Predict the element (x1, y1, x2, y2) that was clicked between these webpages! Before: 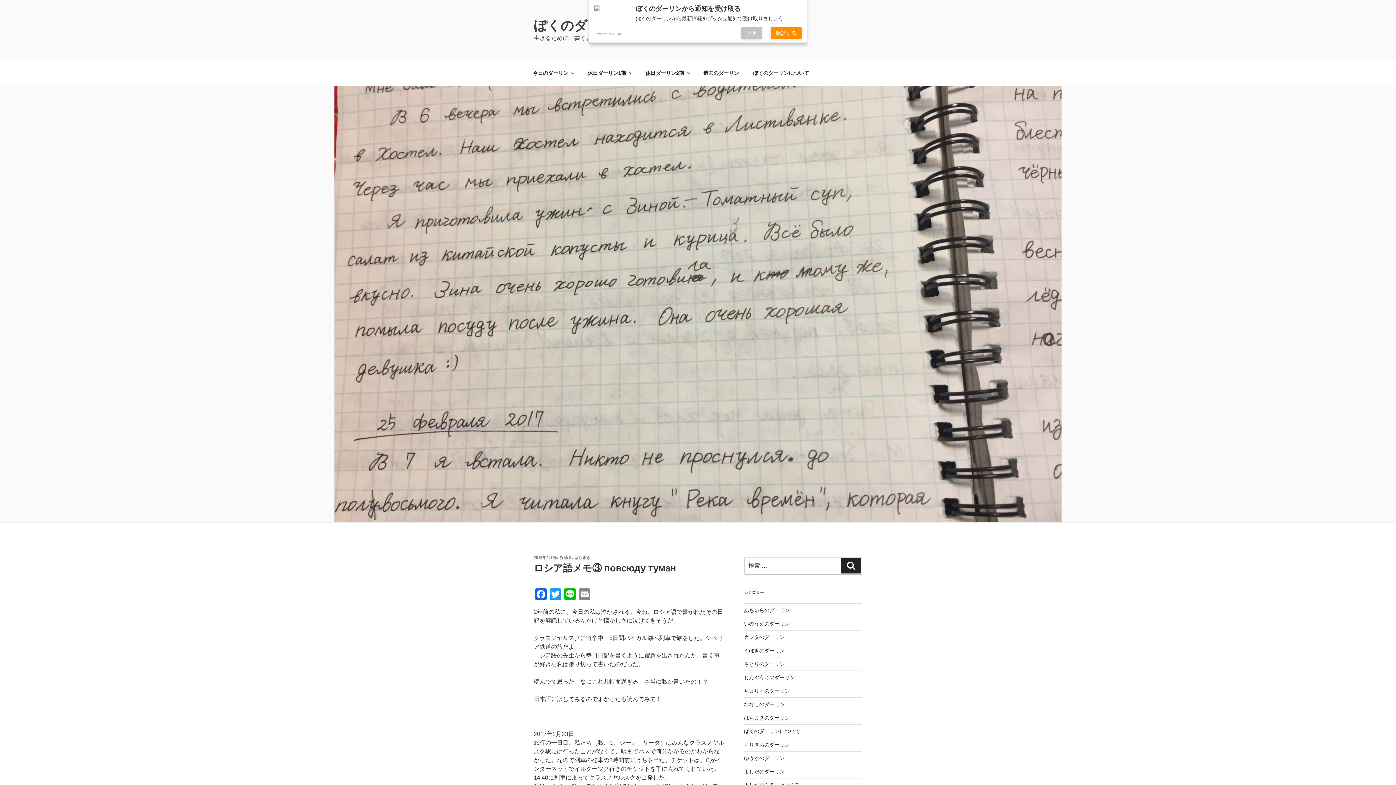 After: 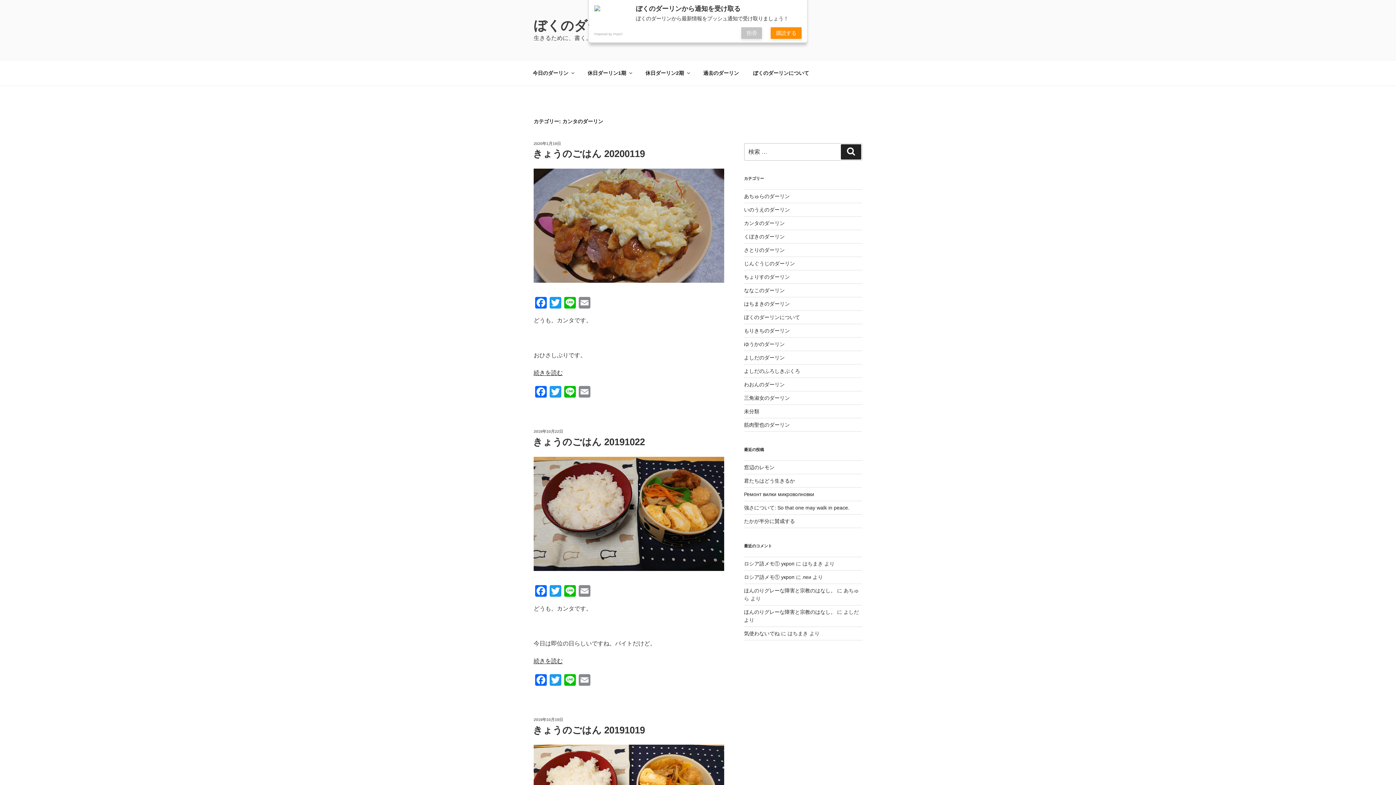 Action: label: カンタのダーリン bbox: (744, 634, 784, 640)